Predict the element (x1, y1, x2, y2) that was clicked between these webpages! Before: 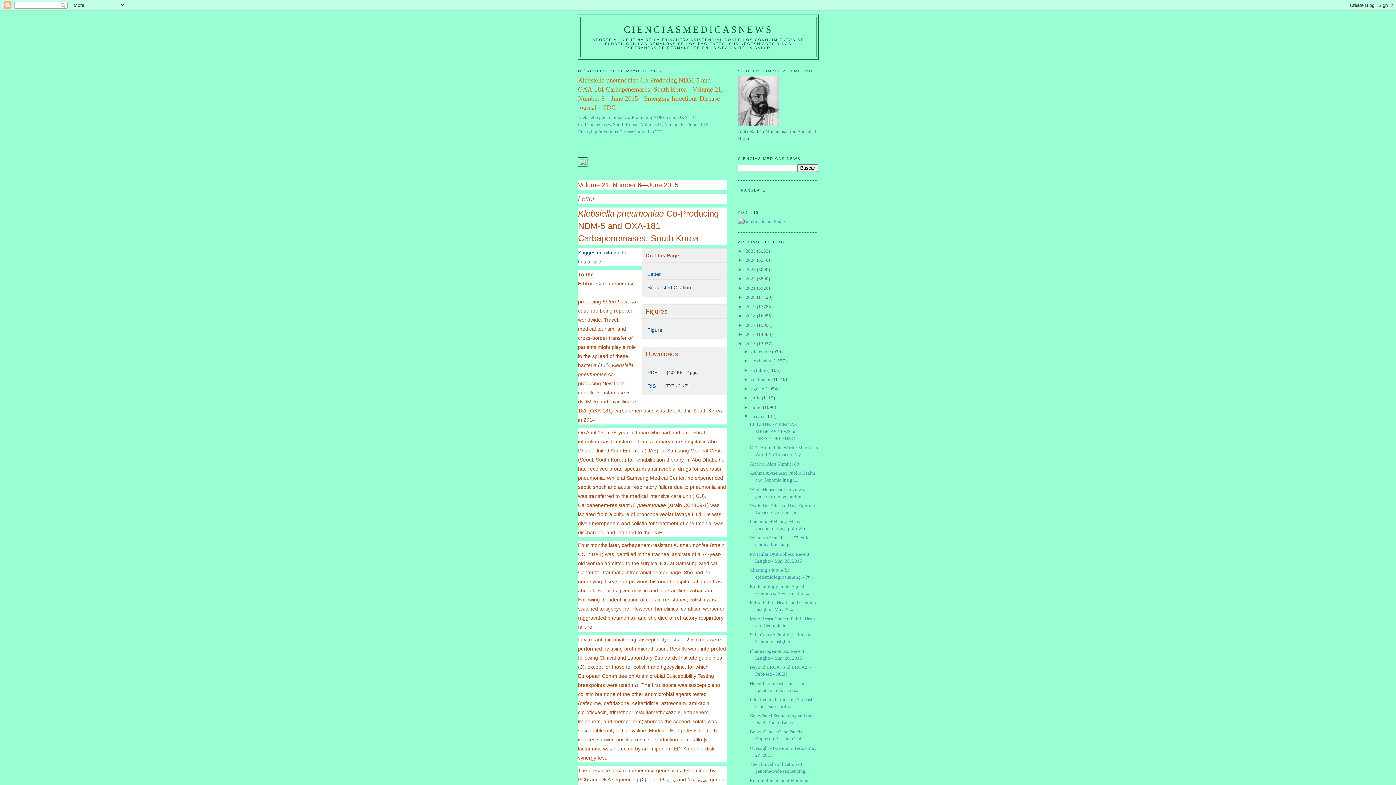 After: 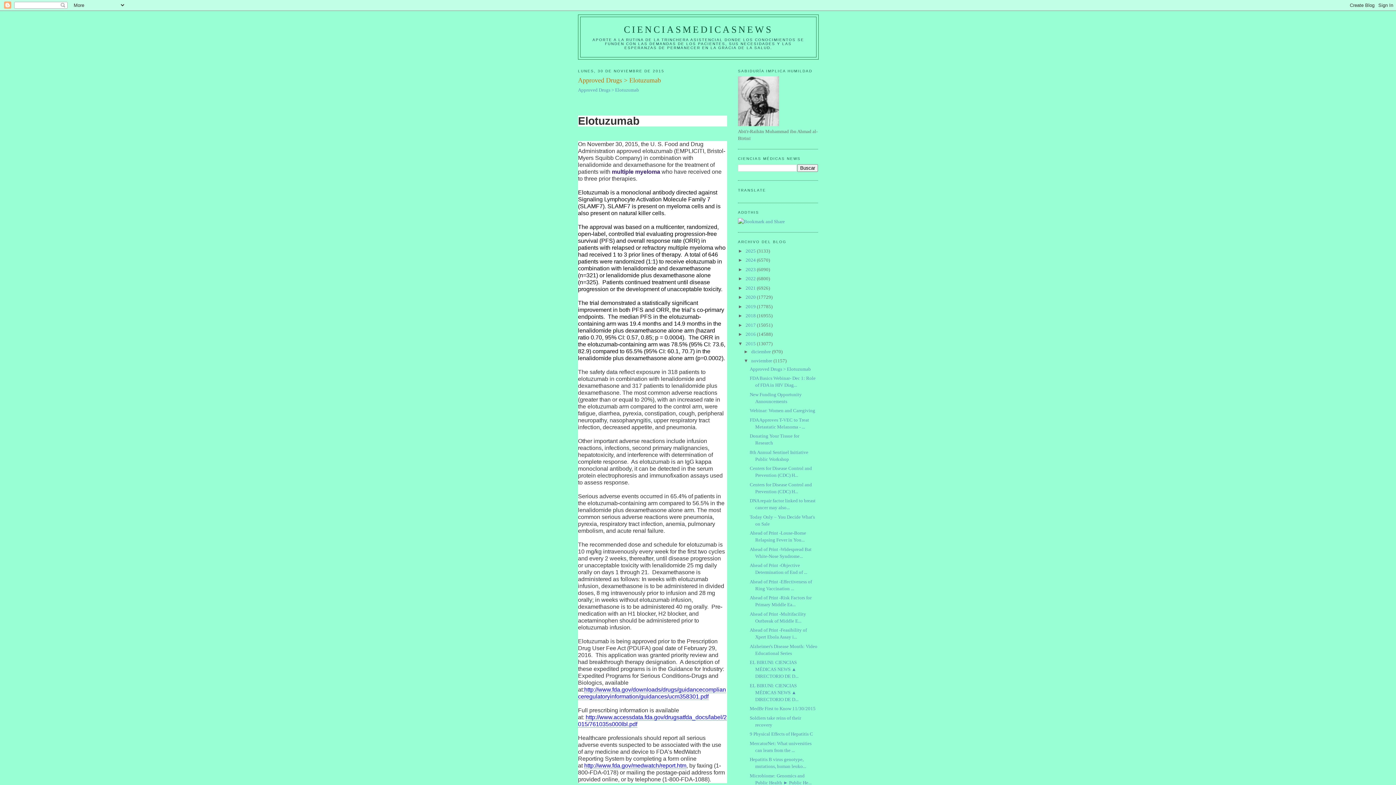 Action: label: noviembre  bbox: (751, 358, 773, 363)